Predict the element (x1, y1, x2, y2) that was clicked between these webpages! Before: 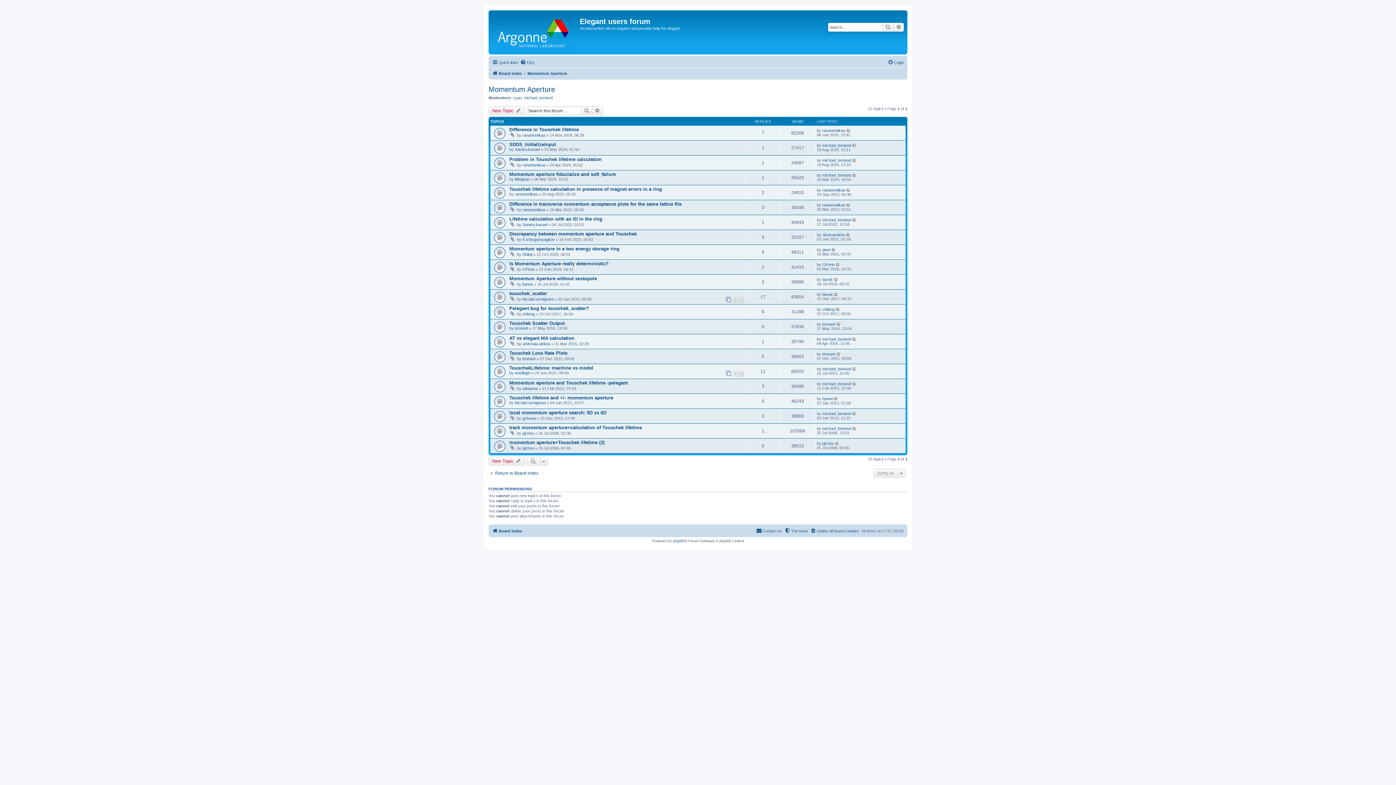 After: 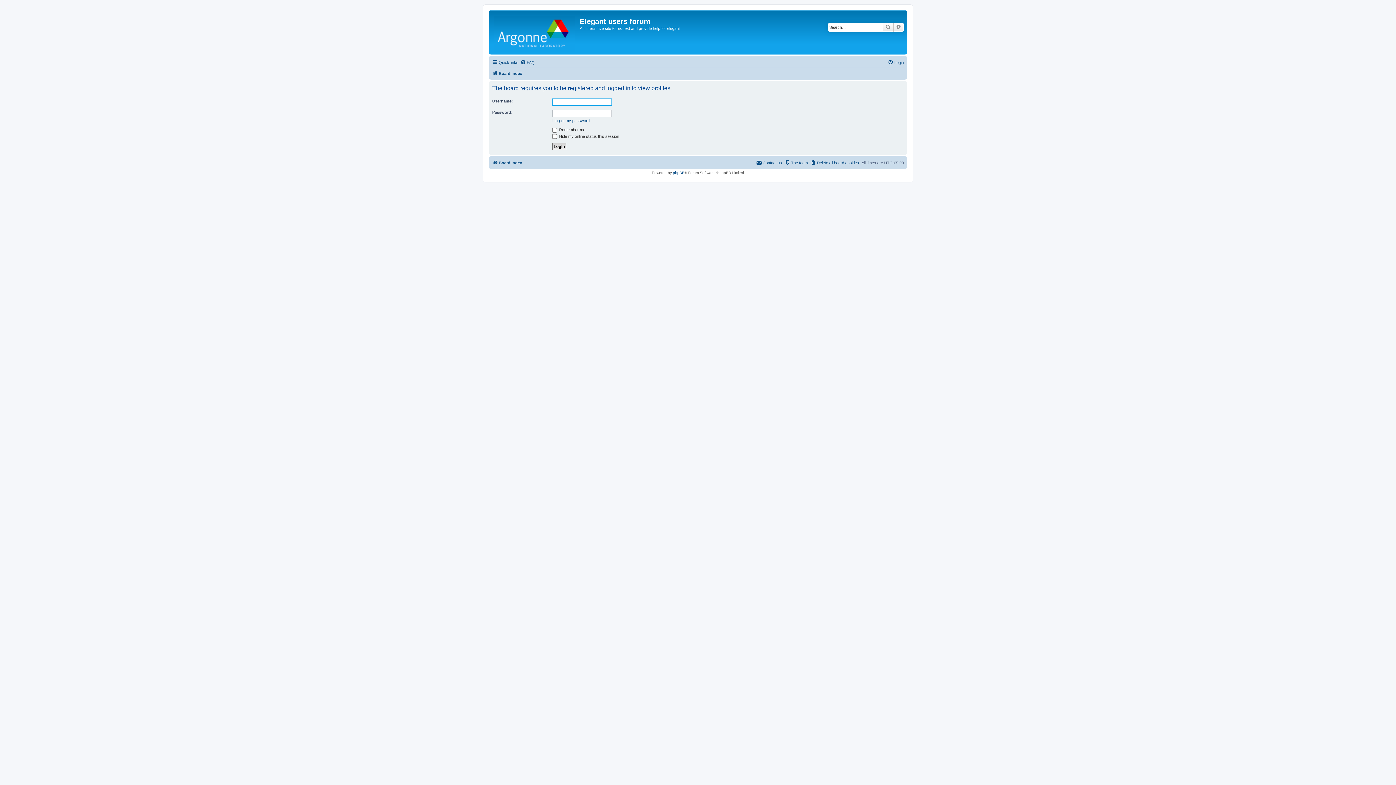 Action: label: NicolaCarmignani bbox: (514, 400, 545, 404)